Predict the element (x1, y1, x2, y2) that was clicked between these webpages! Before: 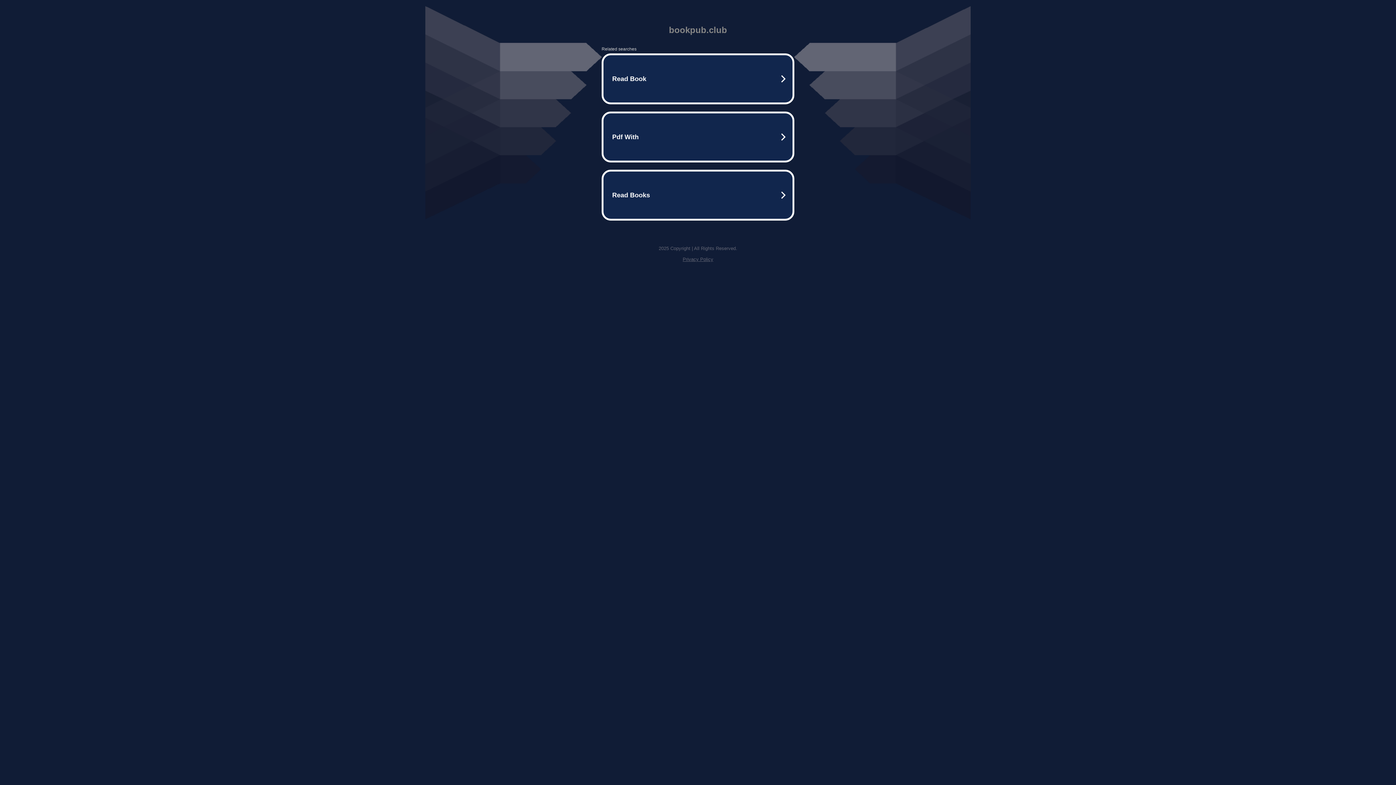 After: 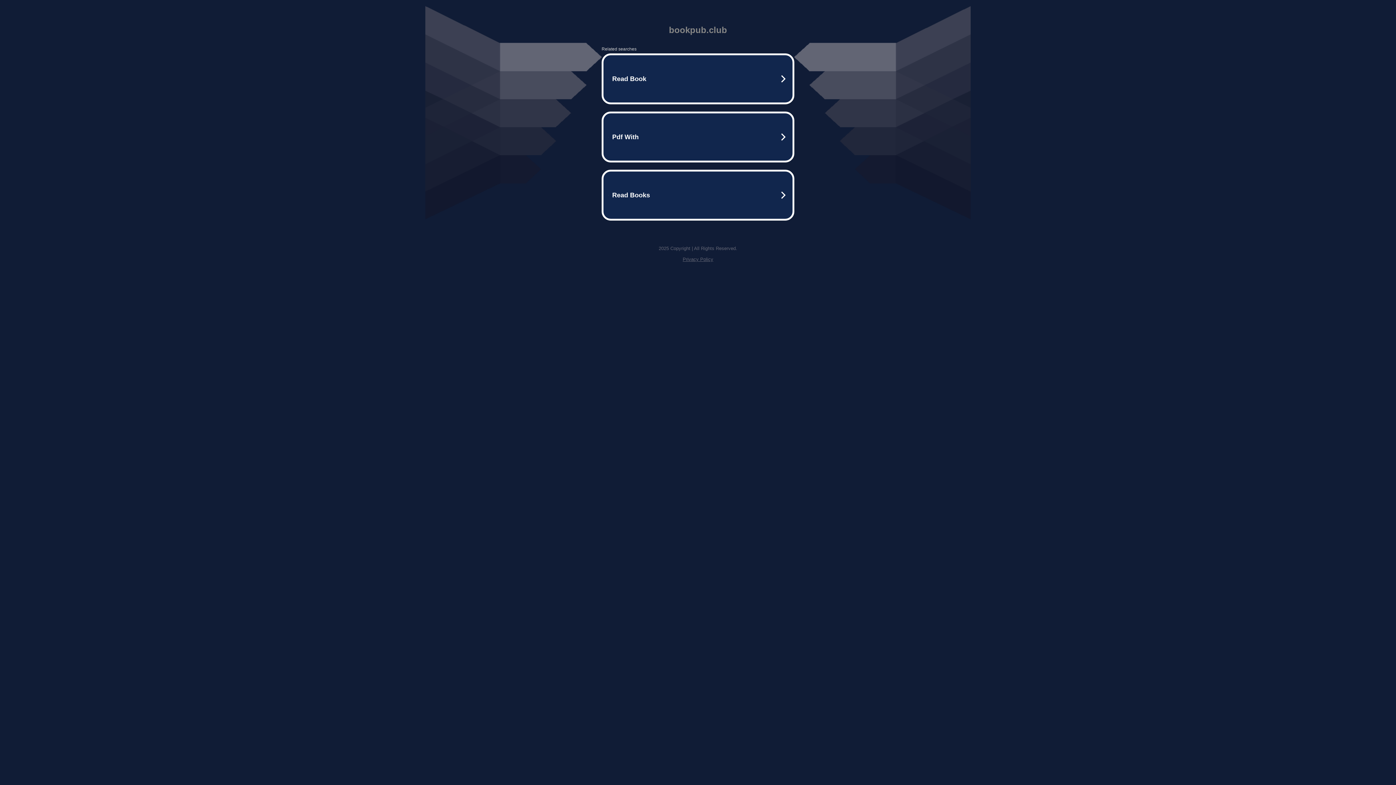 Action: bbox: (682, 256, 713, 262) label: Privacy Policy